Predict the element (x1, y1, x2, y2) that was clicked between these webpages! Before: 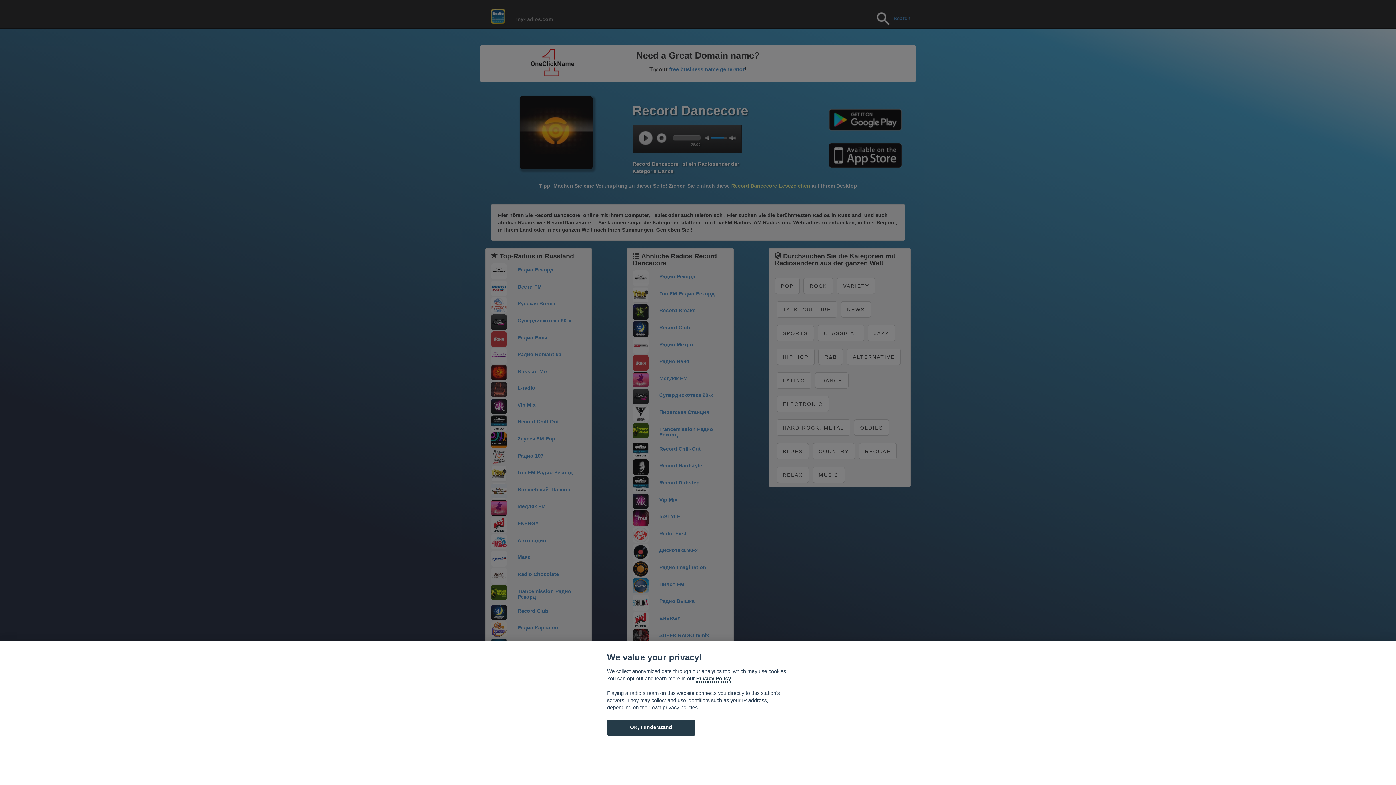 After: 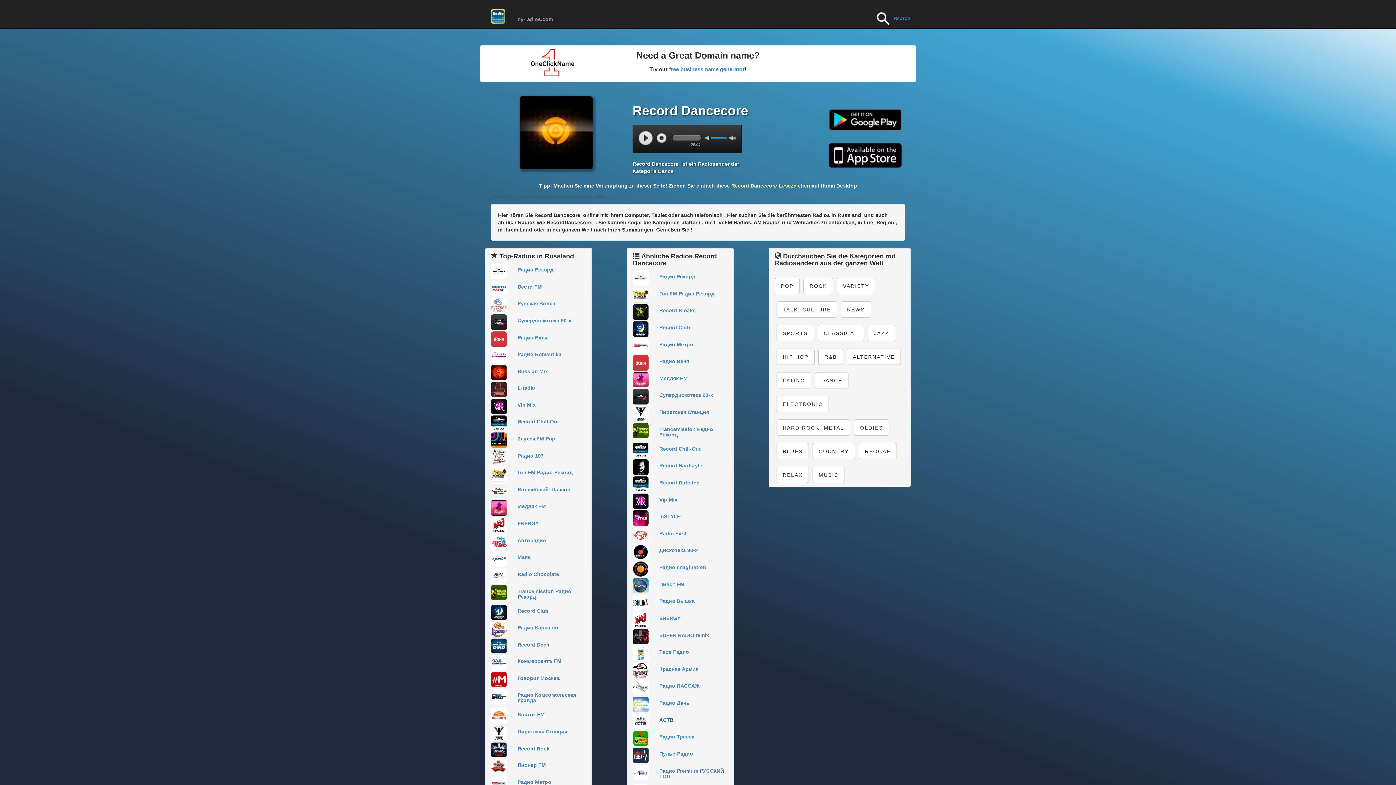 Action: label: OK, I understand bbox: (607, 720, 695, 735)